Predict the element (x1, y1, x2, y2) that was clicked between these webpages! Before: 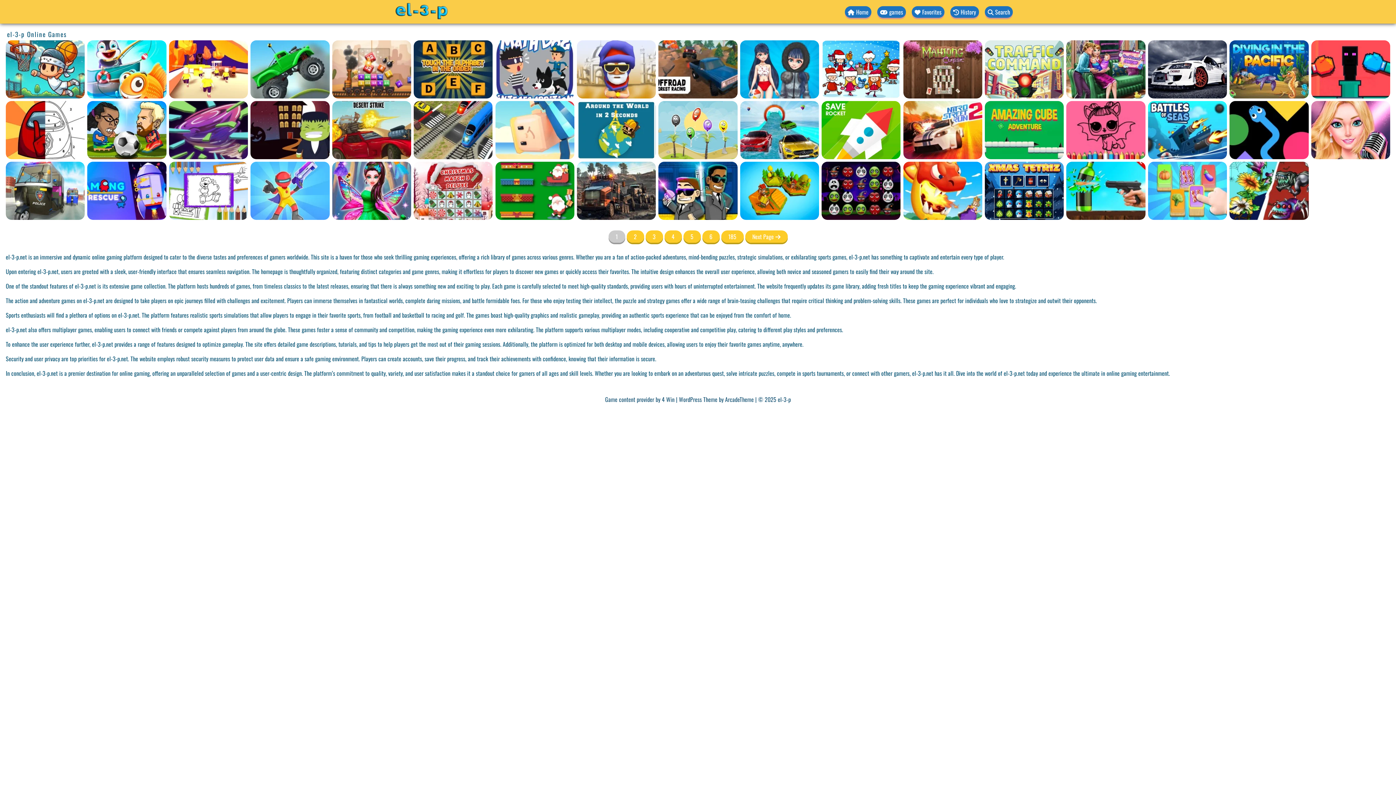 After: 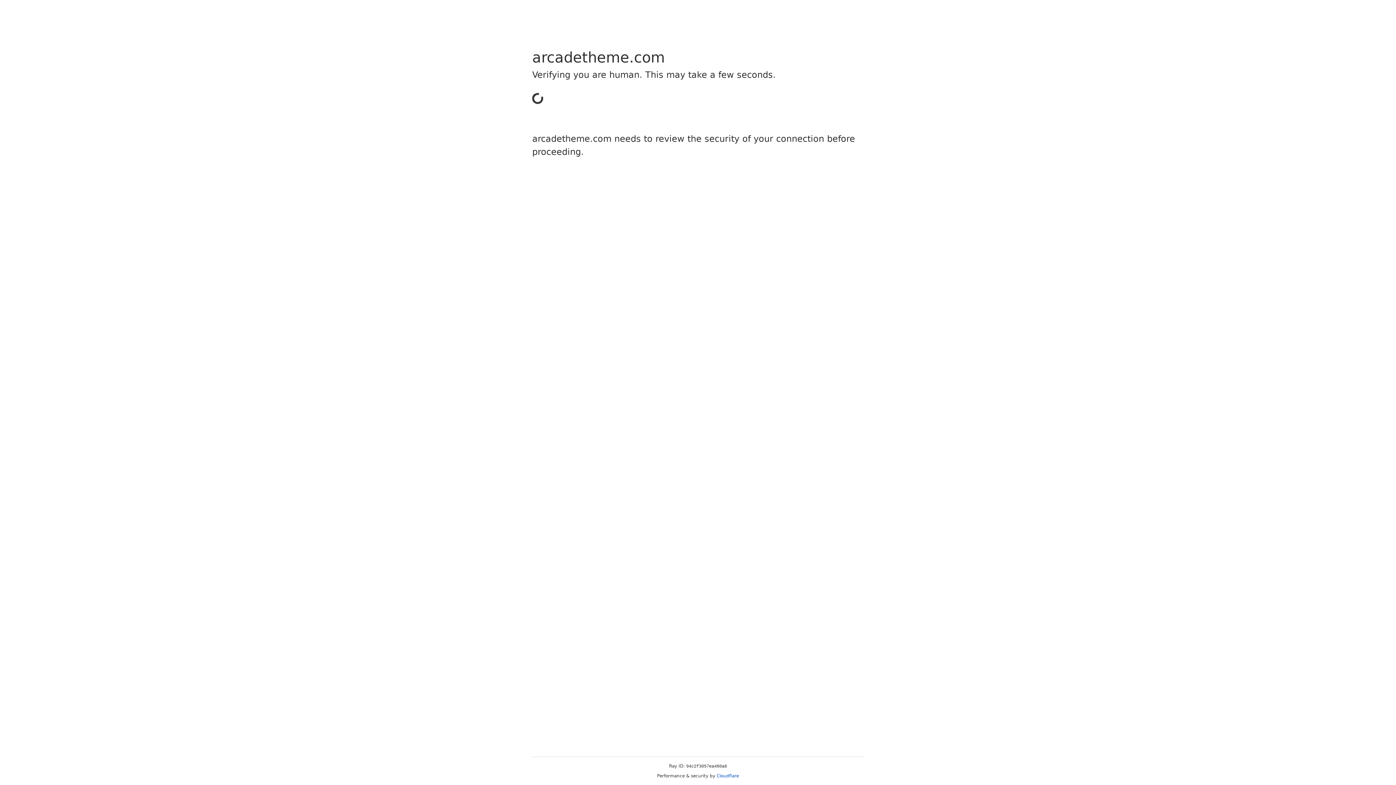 Action: bbox: (679, 395, 754, 404) label: WordPress Theme by ArcadeTheme